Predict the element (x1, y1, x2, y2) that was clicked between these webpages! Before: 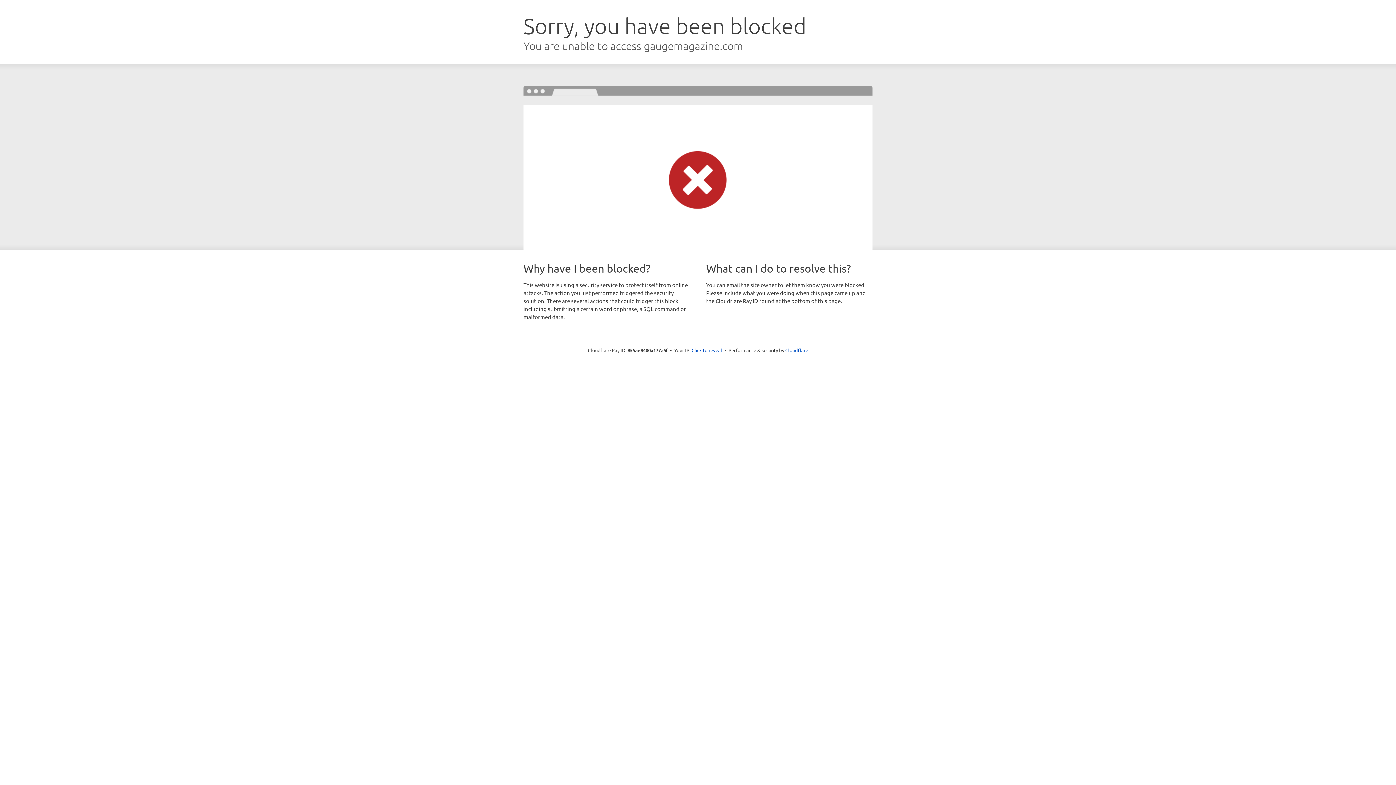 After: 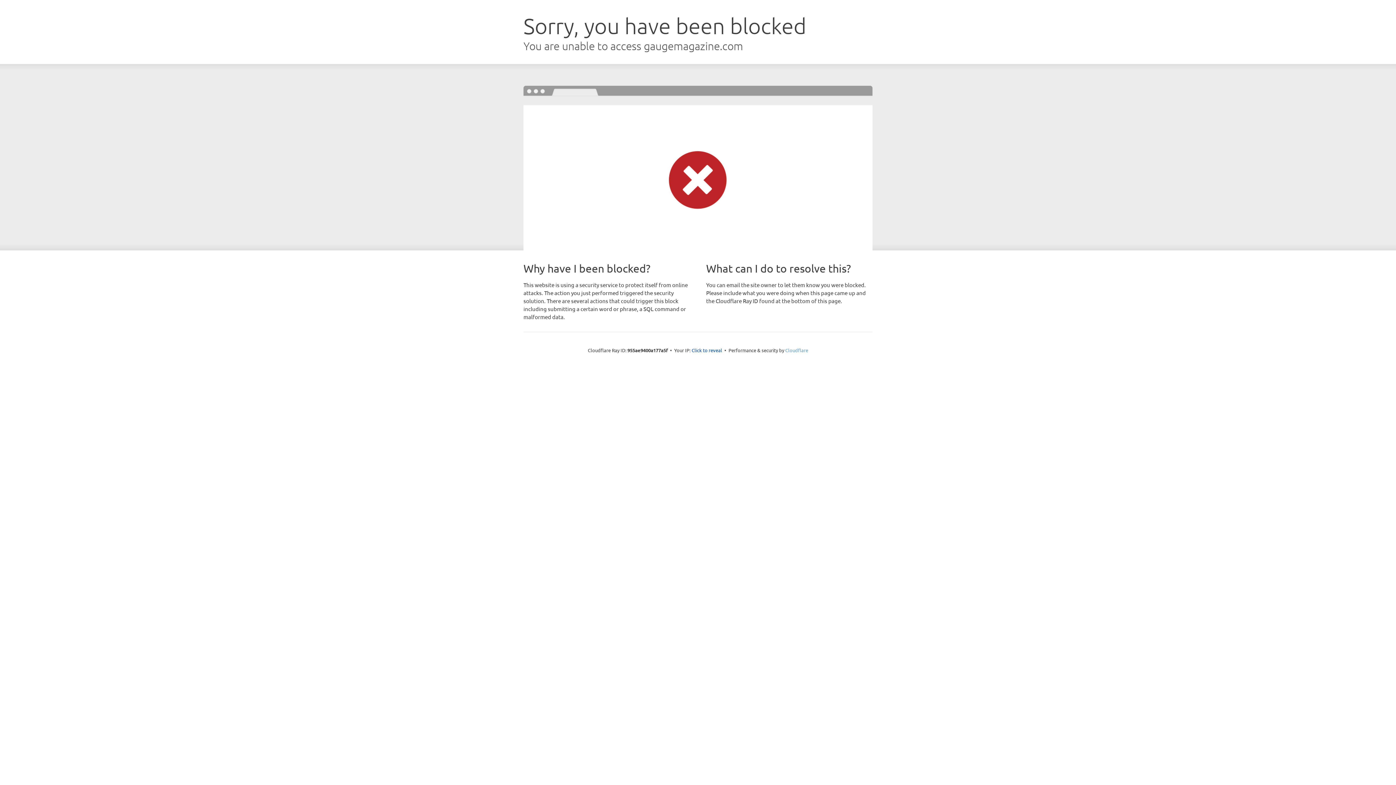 Action: label: Cloudflare bbox: (785, 347, 808, 353)